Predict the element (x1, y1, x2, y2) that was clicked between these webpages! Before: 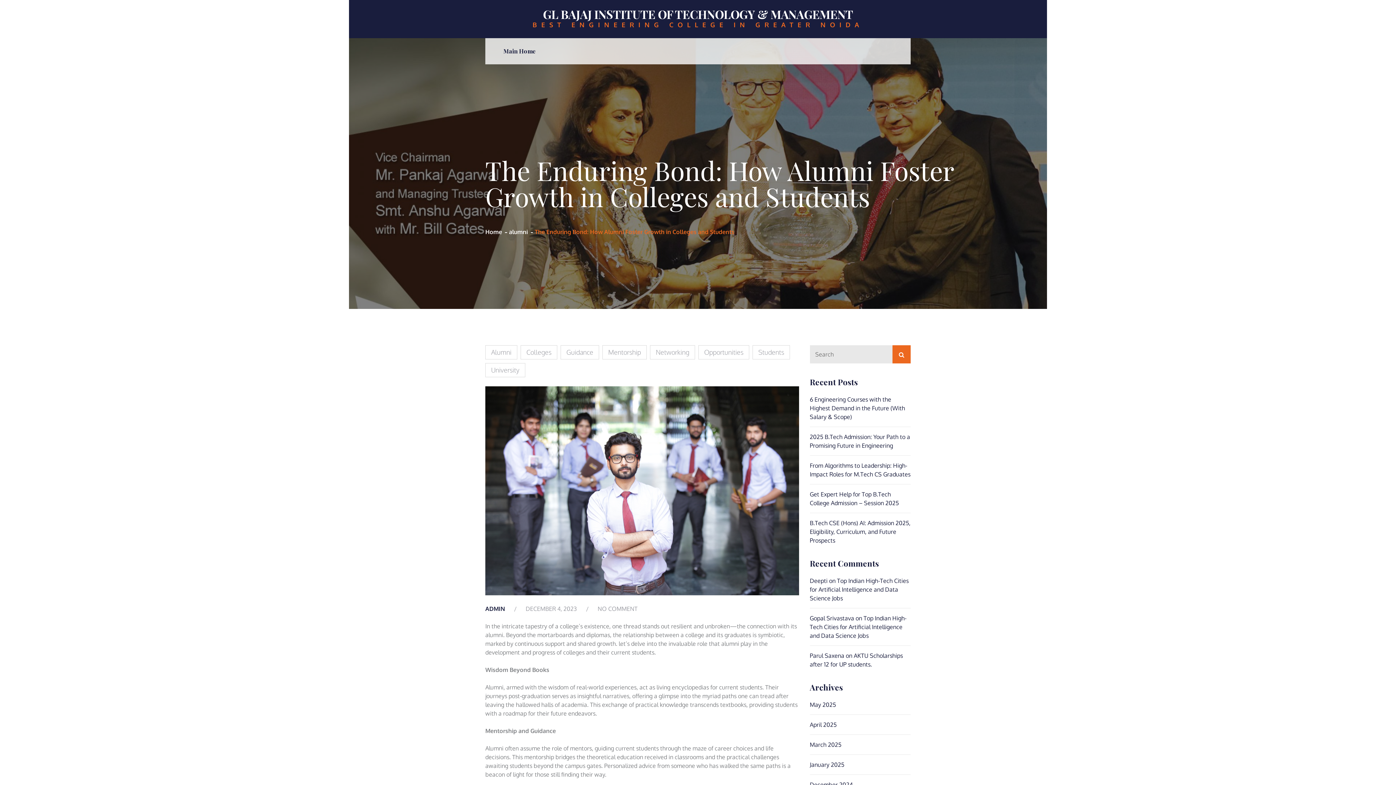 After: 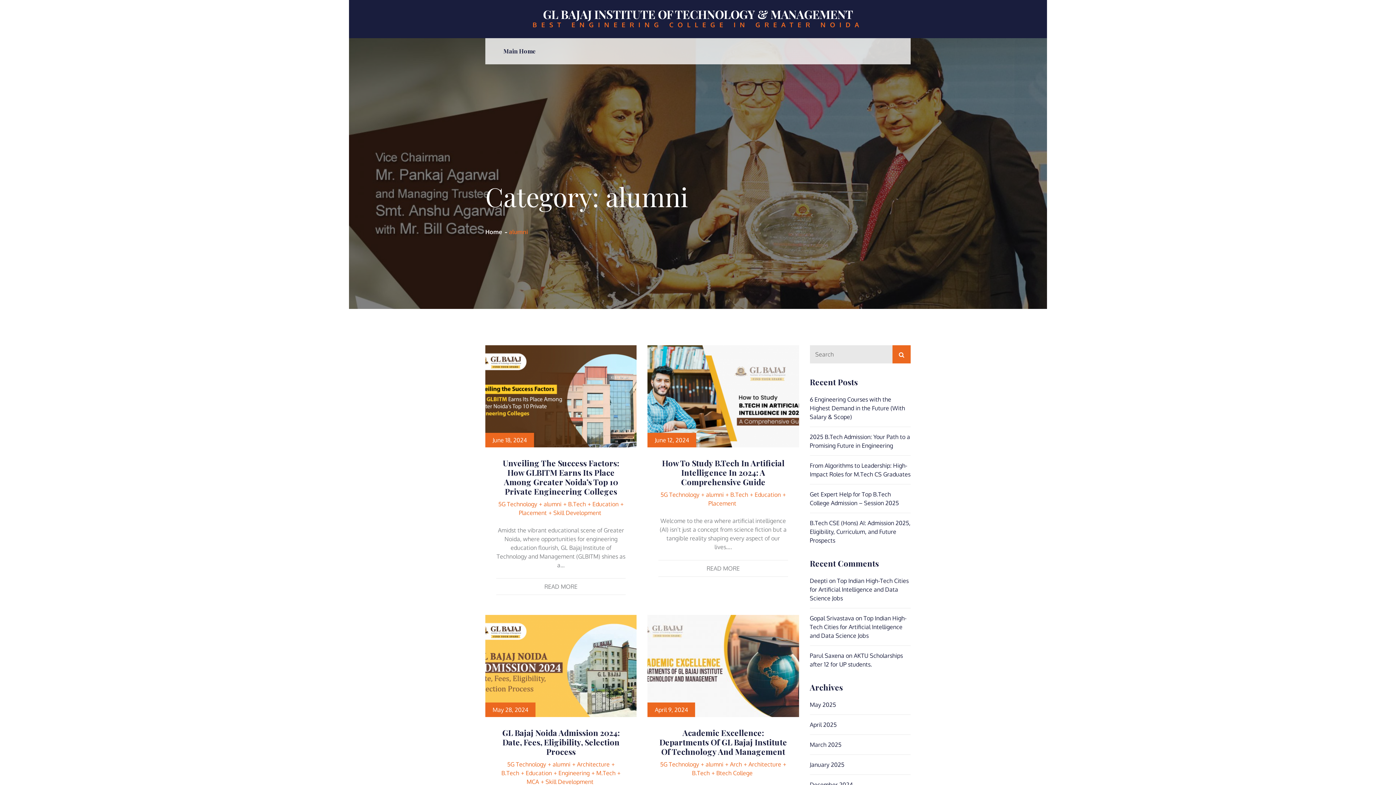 Action: bbox: (509, 228, 534, 235) label: alumni